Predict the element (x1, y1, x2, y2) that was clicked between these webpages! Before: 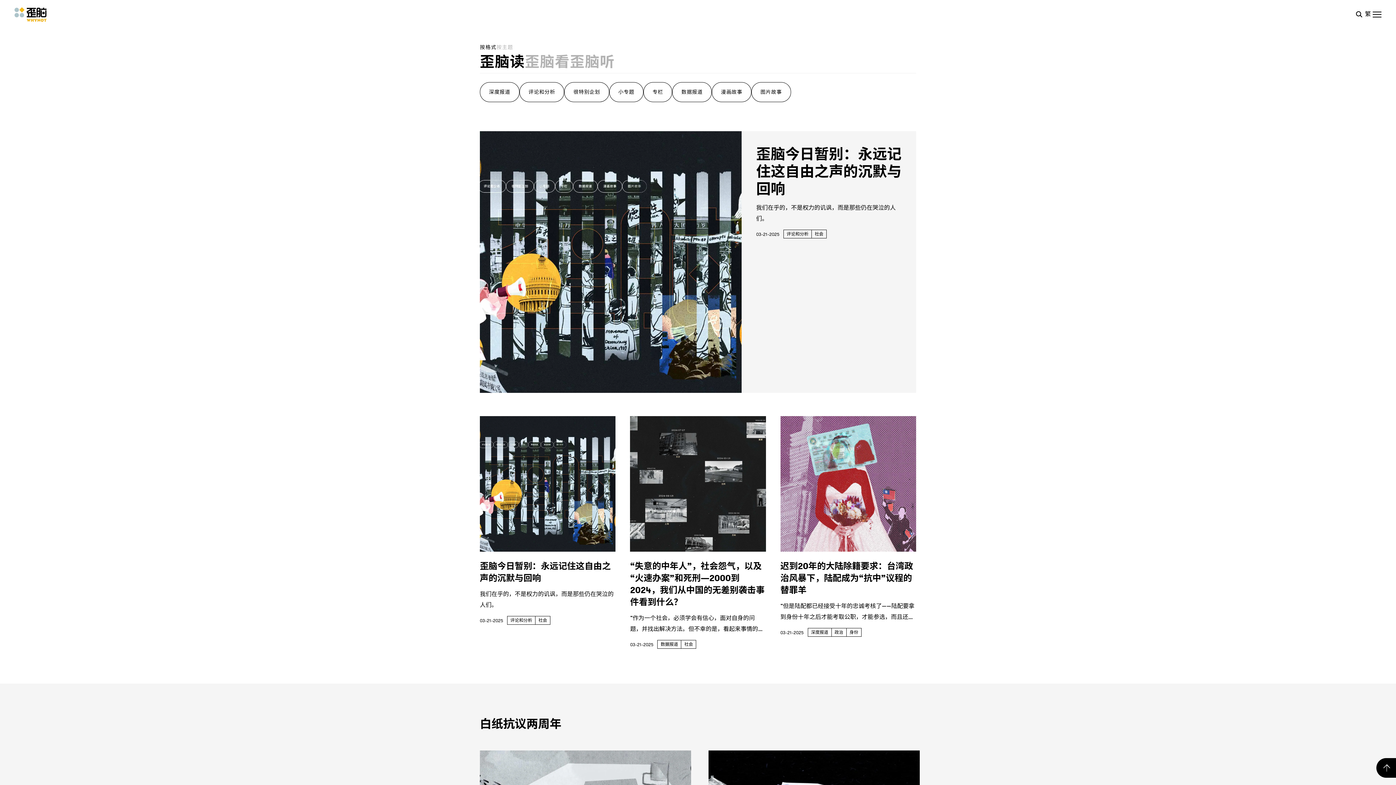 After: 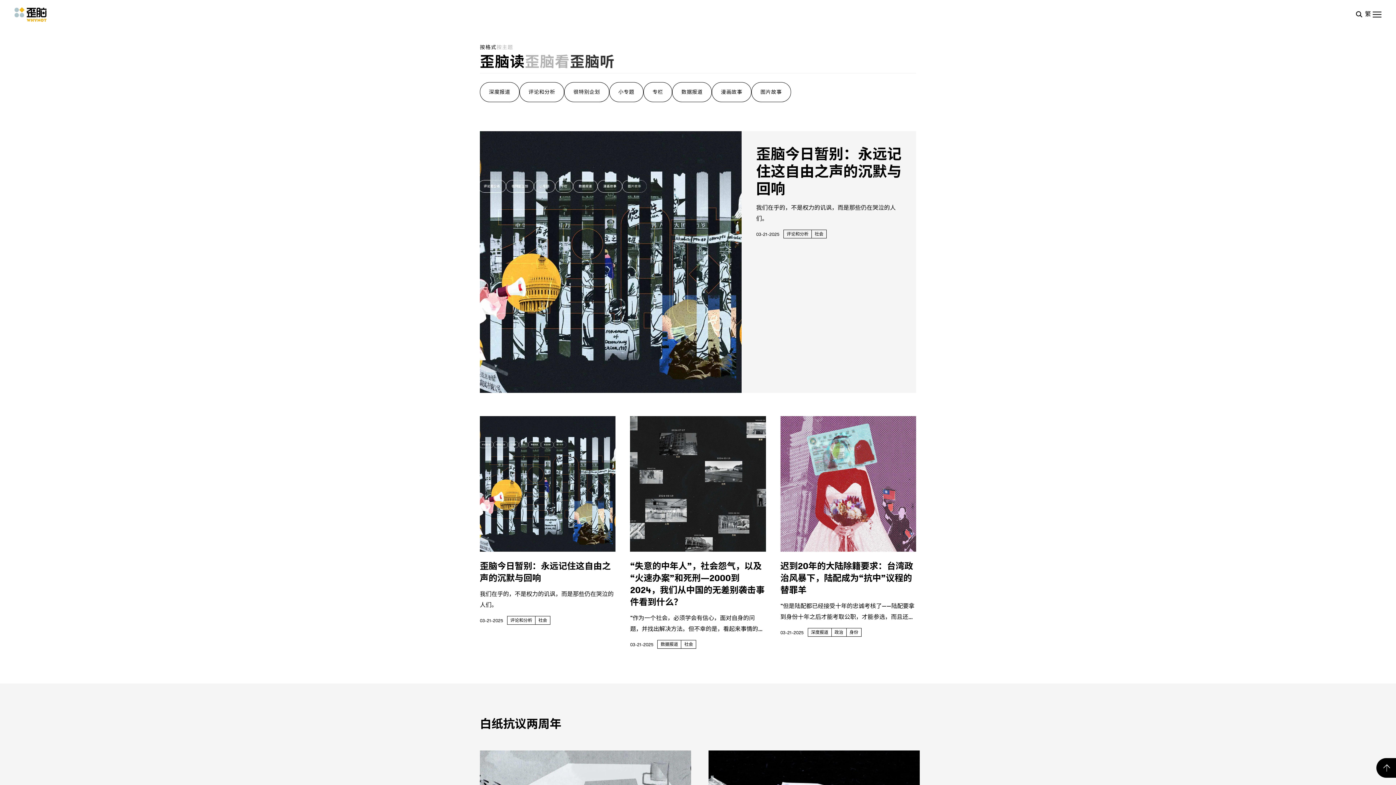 Action: bbox: (570, 51, 615, 73) label: 歪脑听